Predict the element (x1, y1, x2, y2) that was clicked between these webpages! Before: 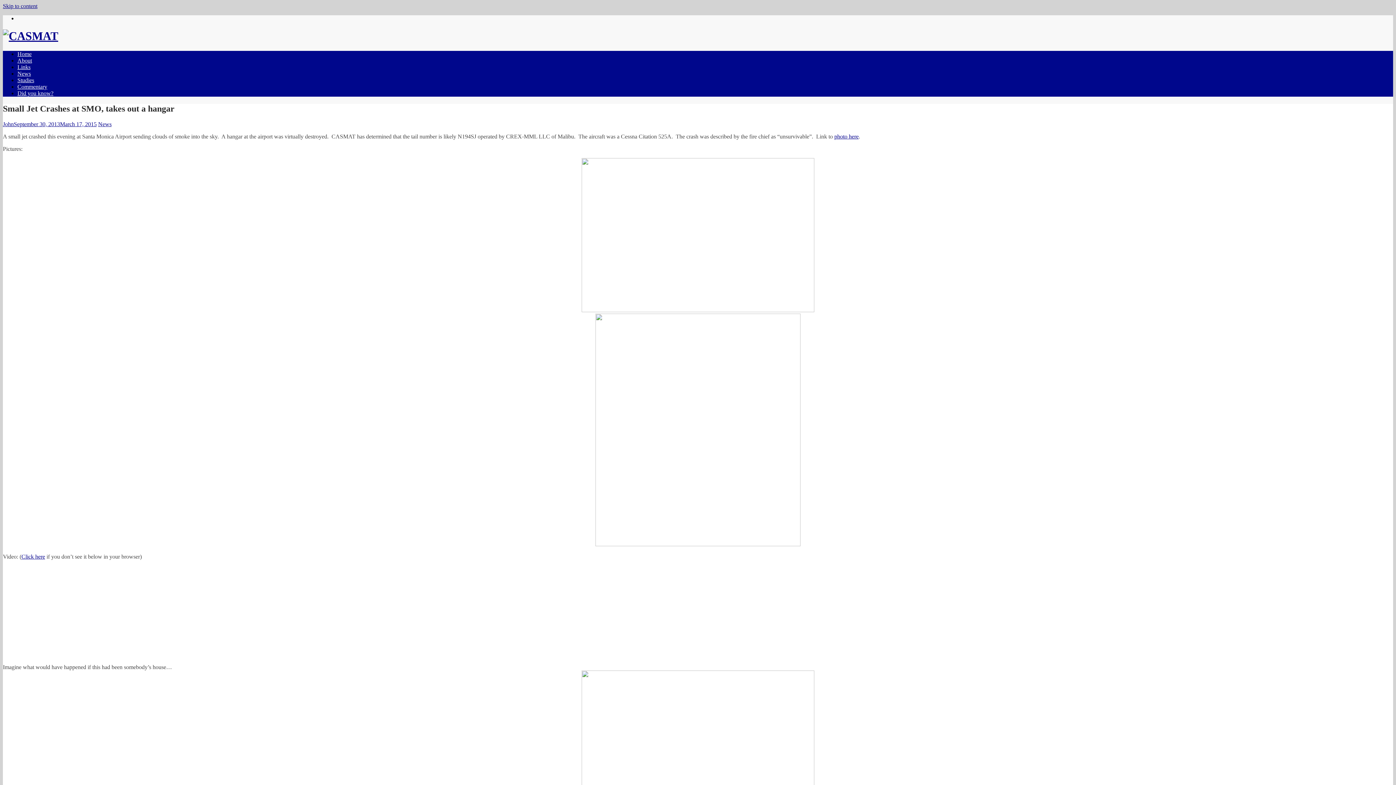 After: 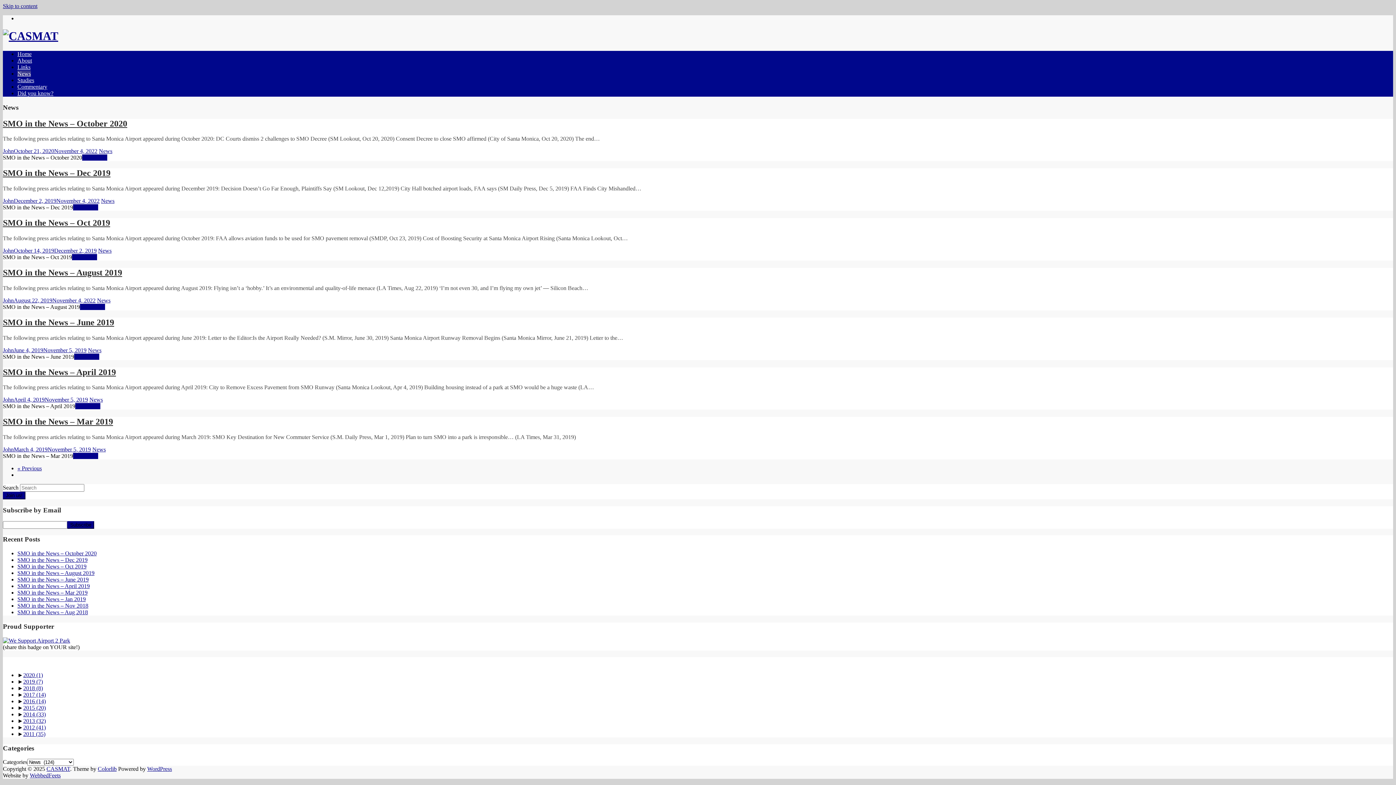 Action: label: News bbox: (17, 70, 30, 76)